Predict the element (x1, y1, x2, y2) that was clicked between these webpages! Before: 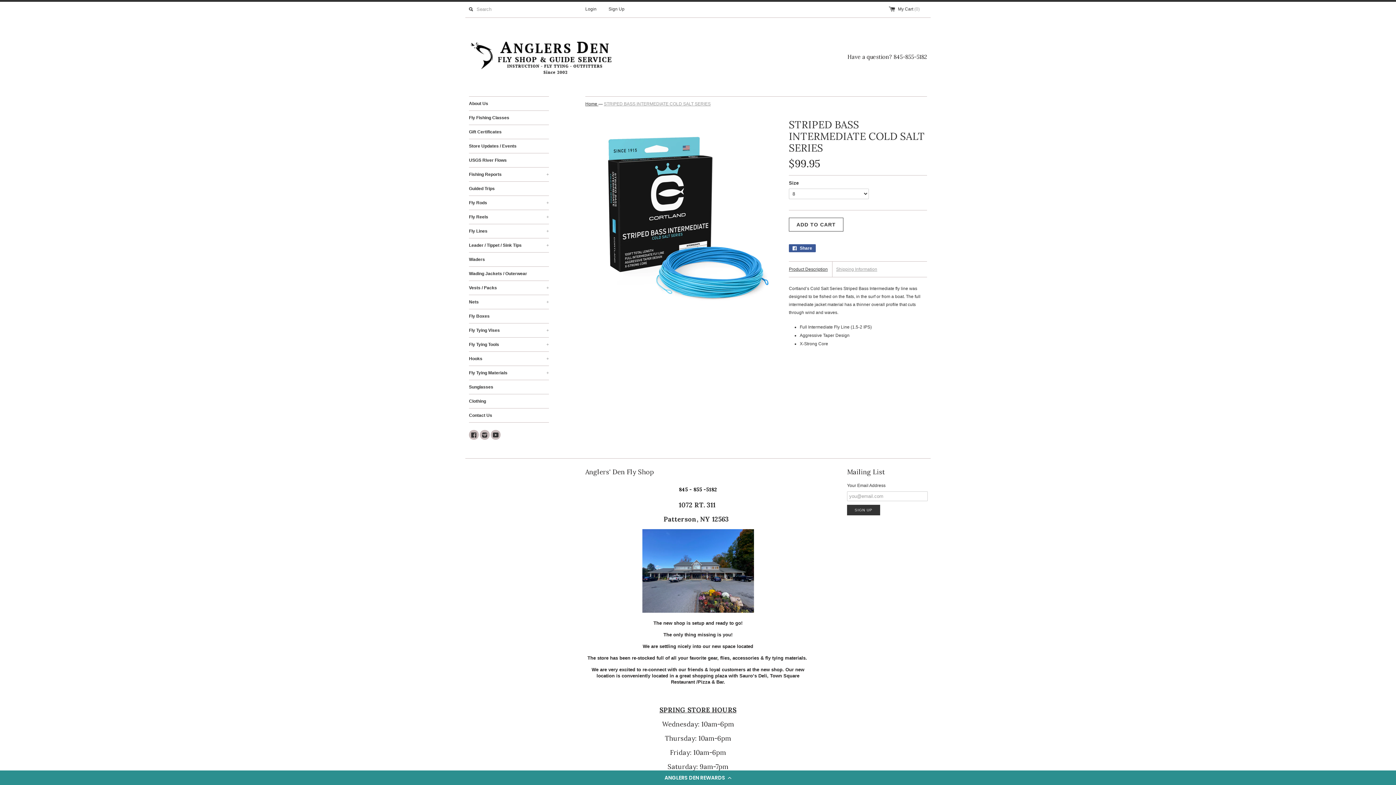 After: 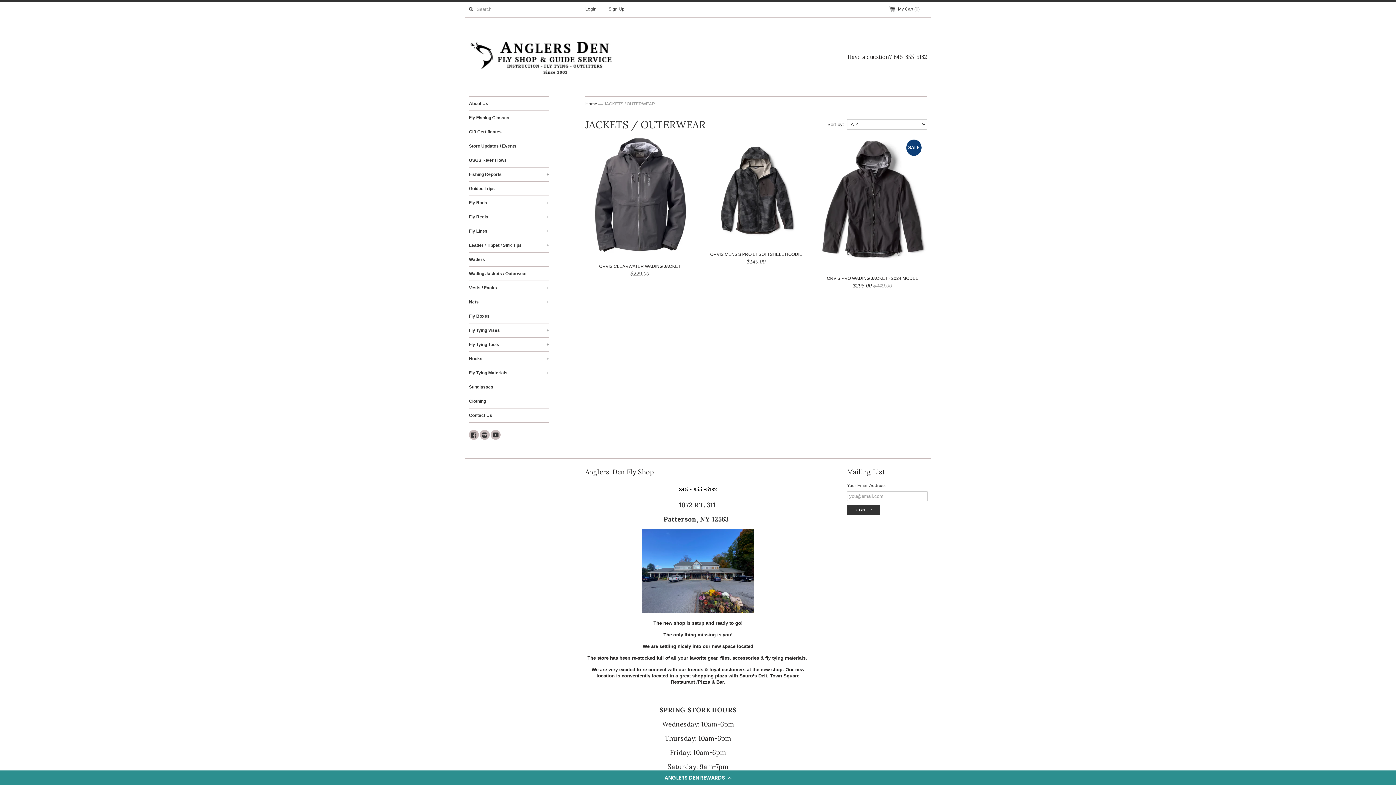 Action: bbox: (469, 266, 549, 280) label: Wading Jackets / Outerwear